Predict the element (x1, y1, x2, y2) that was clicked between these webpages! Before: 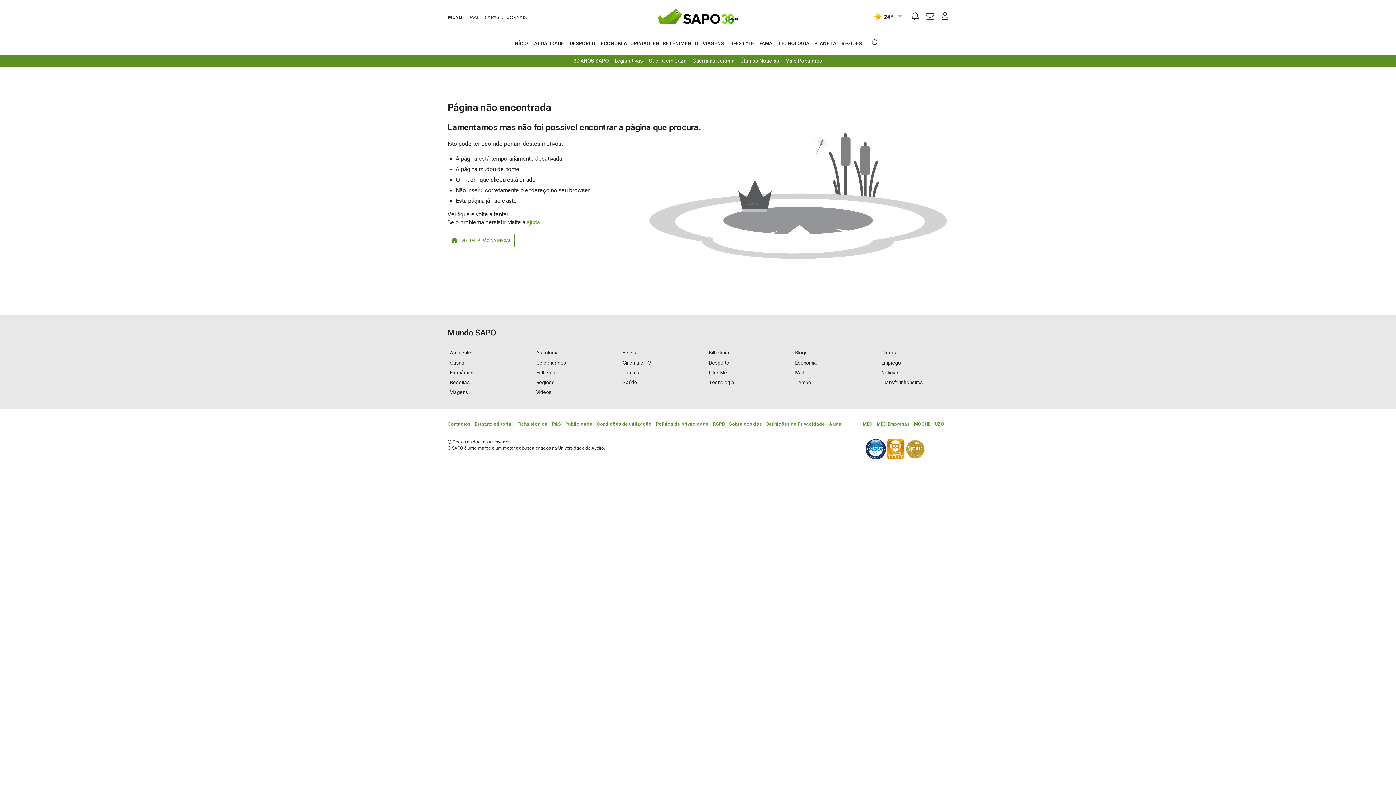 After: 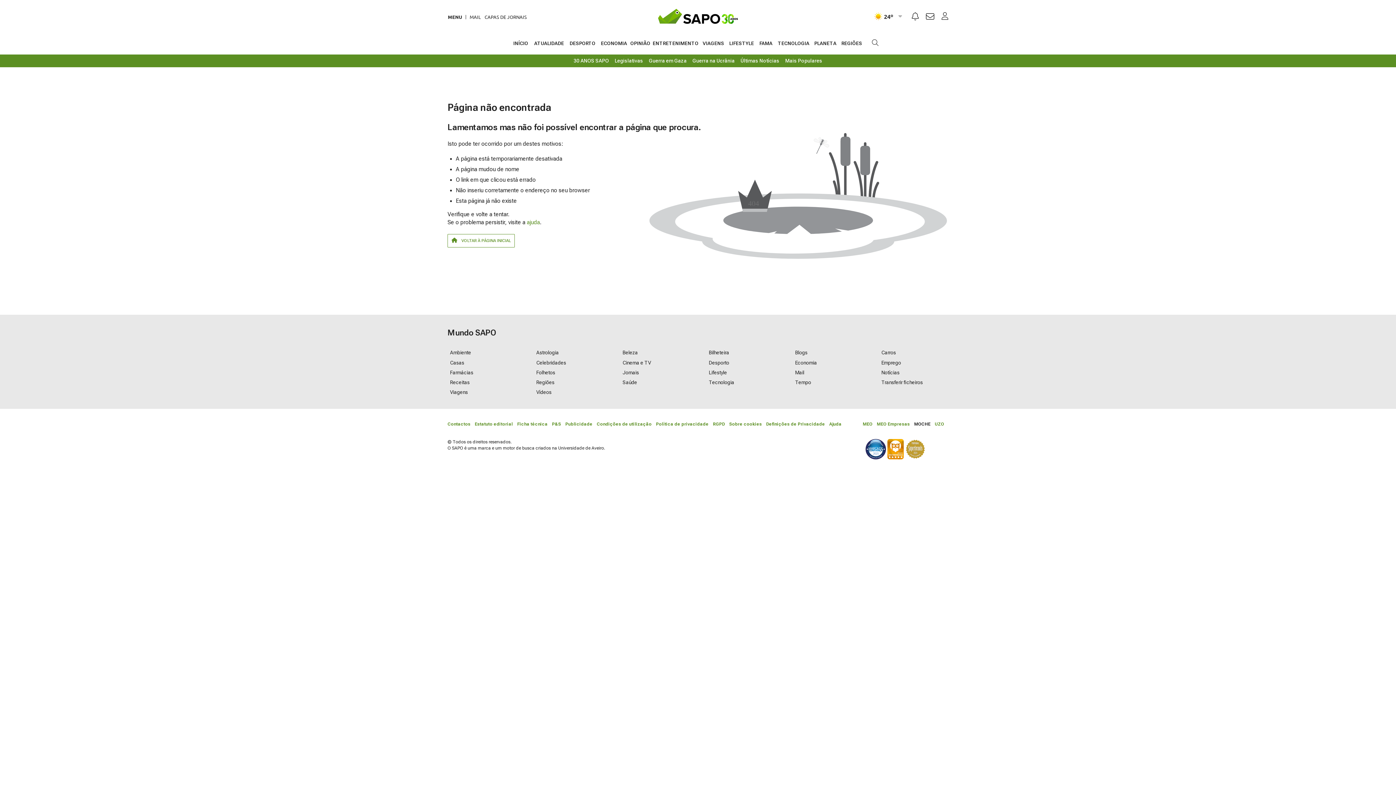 Action: bbox: (914, 419, 930, 428) label: MOCHE